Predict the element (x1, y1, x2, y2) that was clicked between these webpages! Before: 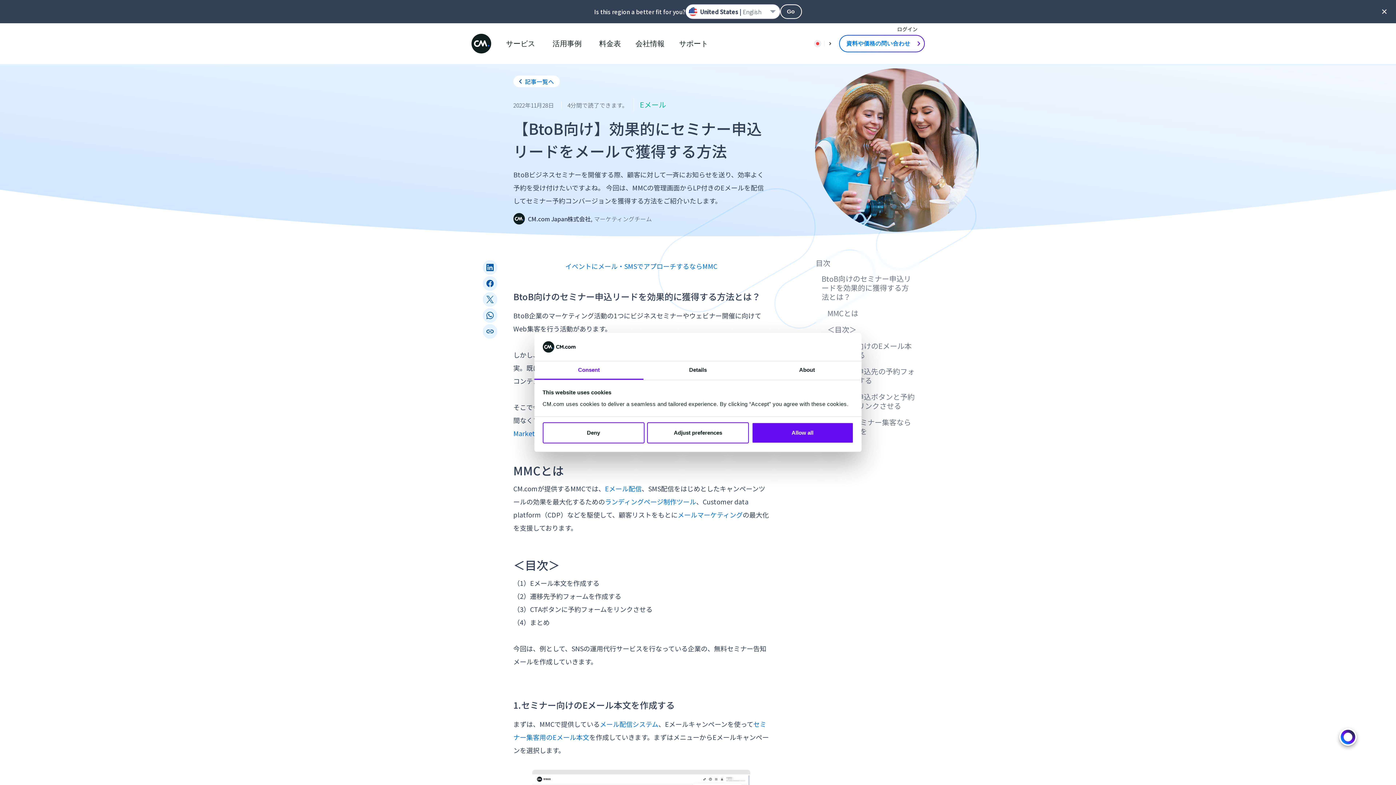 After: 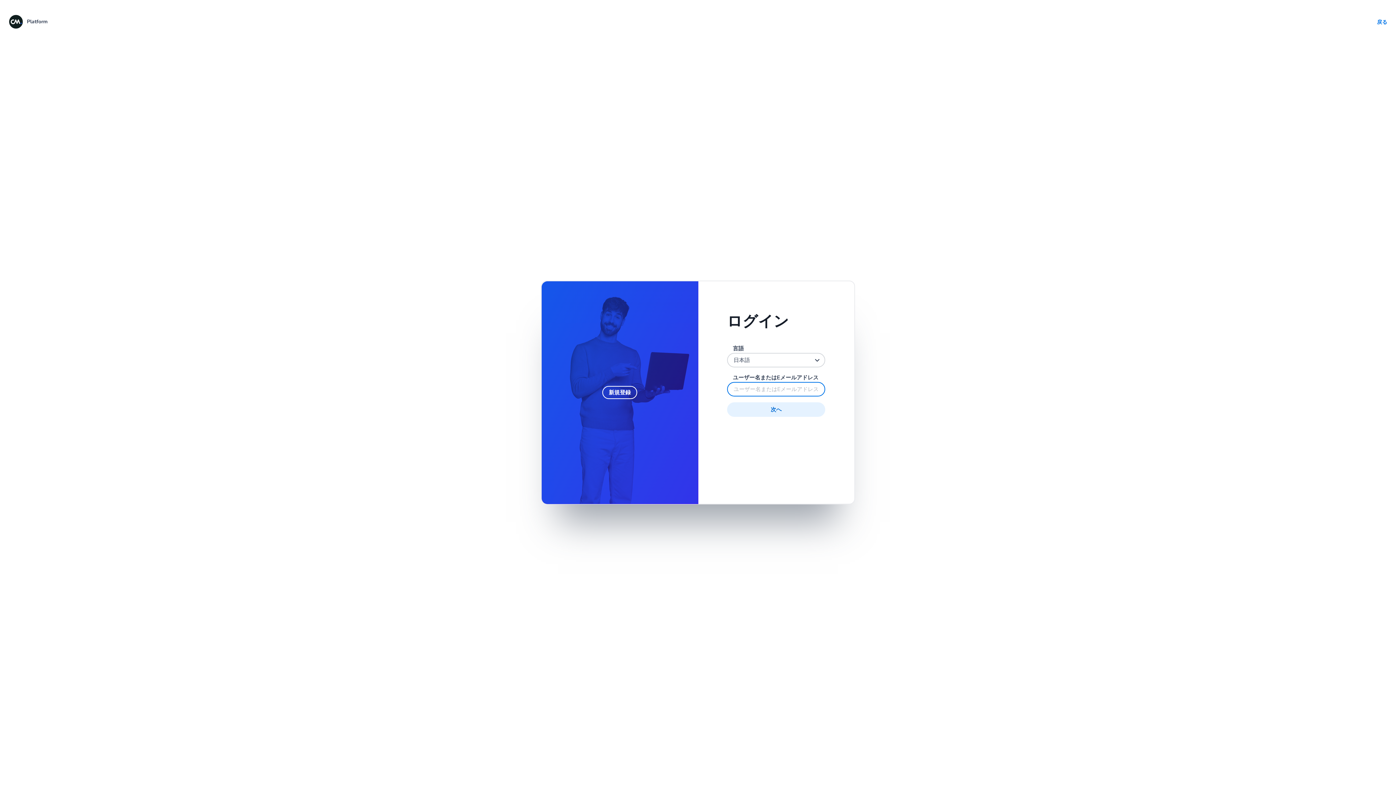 Action: label: ログイン bbox: (894, 23, 920, 34)